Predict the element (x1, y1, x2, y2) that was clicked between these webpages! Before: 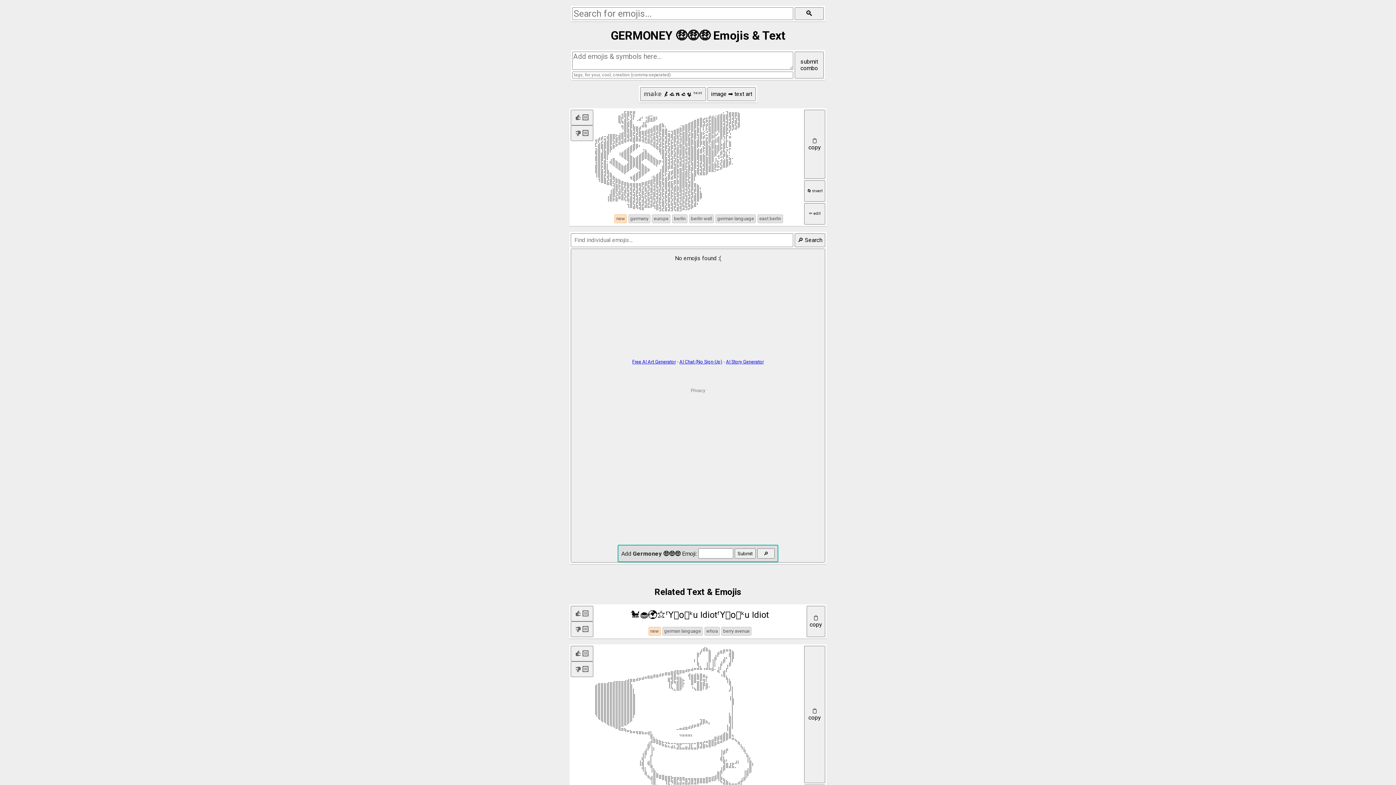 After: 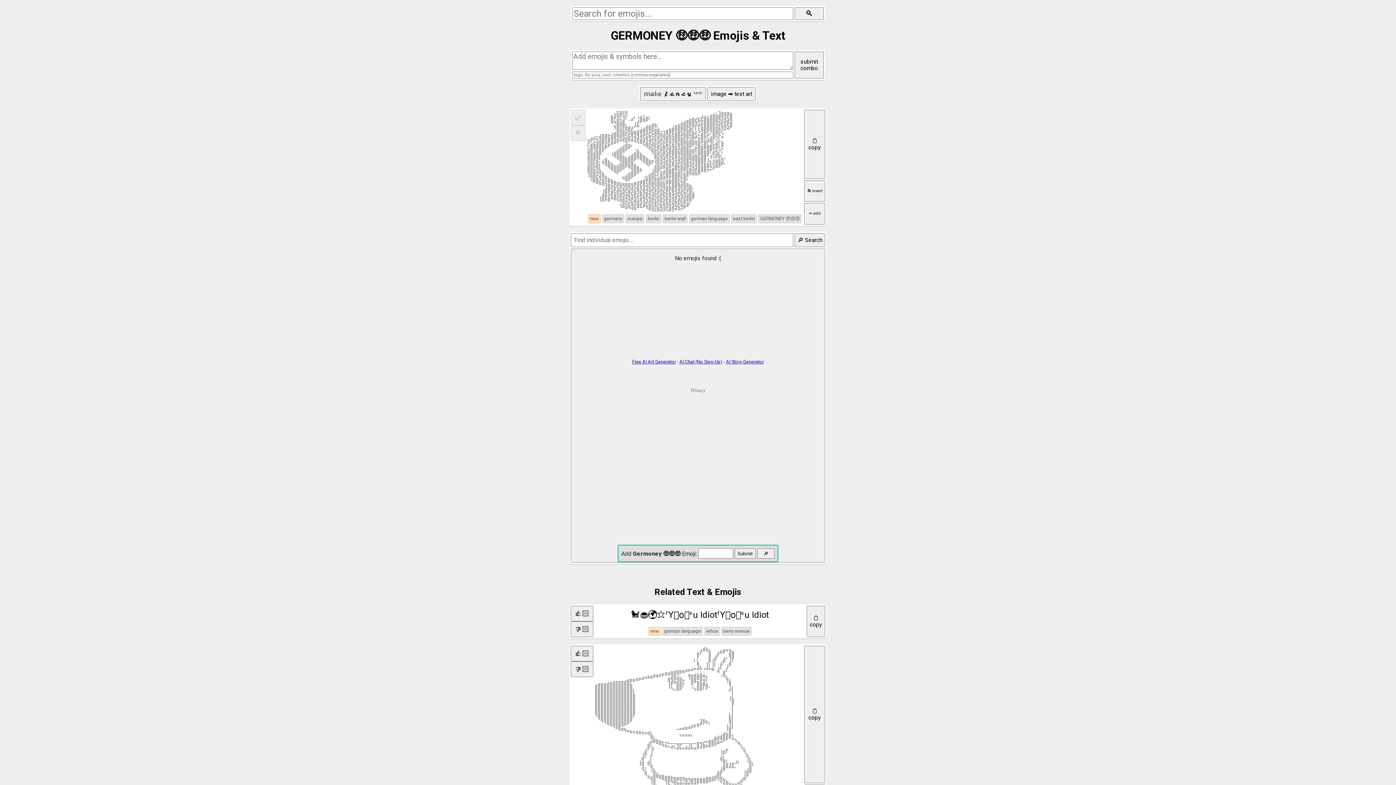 Action: bbox: (570, 109, 593, 125)